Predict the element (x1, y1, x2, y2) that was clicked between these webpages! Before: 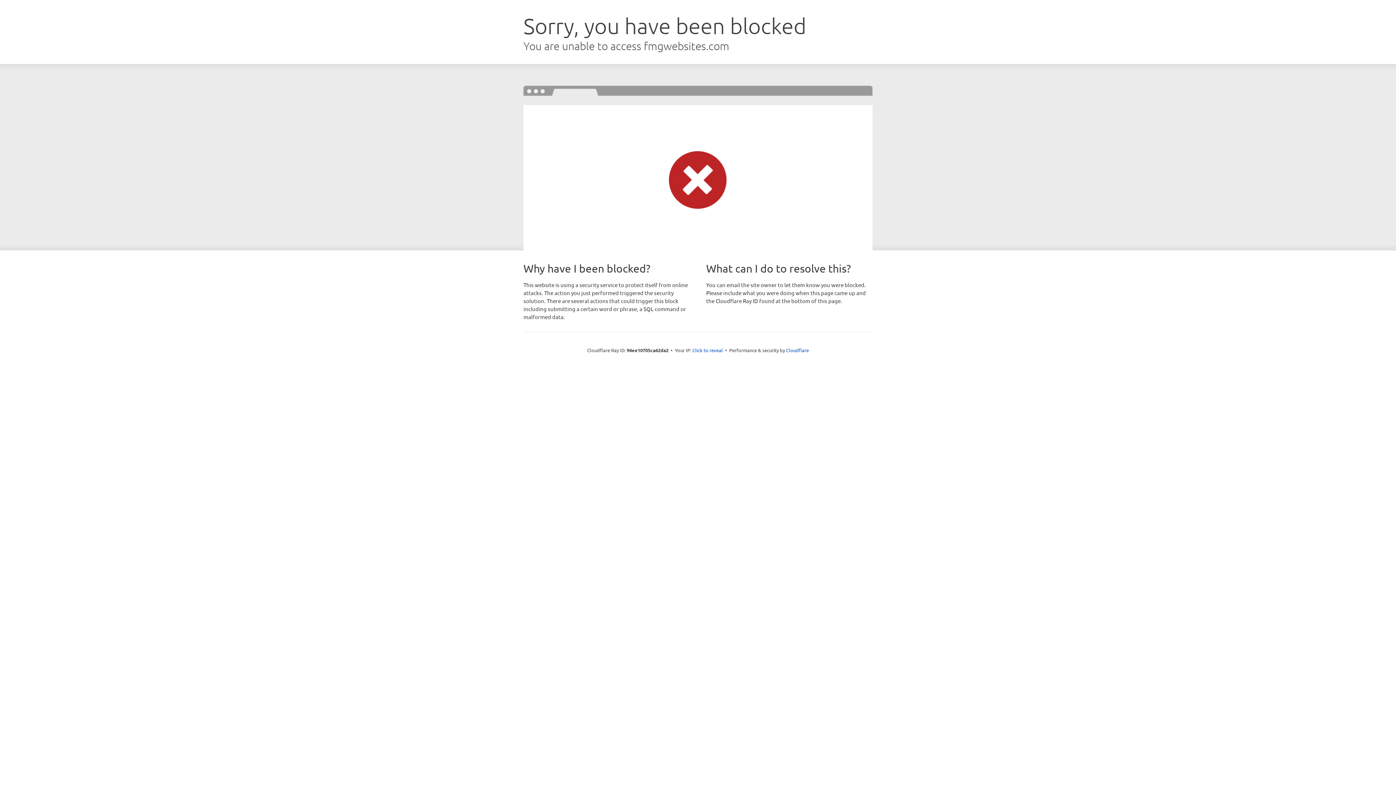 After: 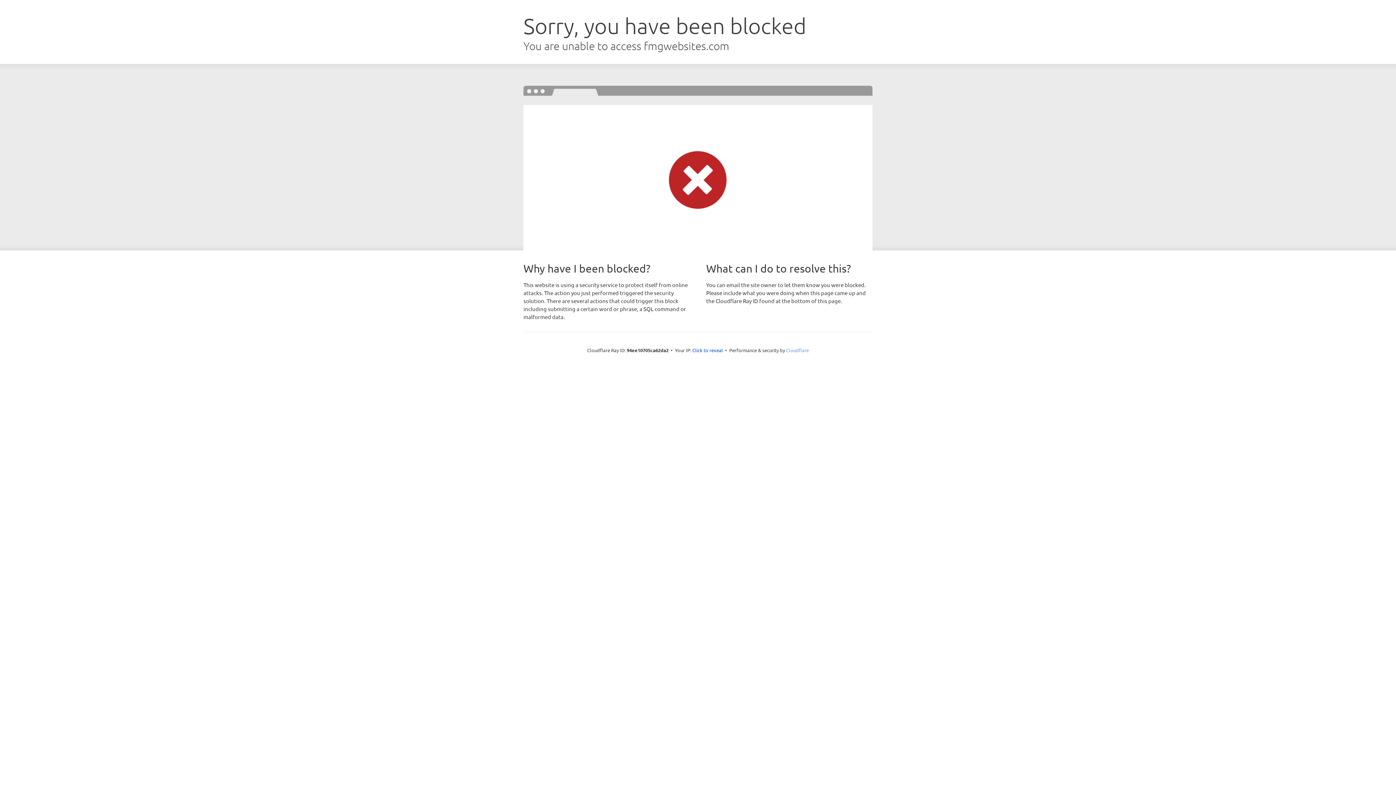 Action: bbox: (786, 347, 809, 353) label: Cloudflare